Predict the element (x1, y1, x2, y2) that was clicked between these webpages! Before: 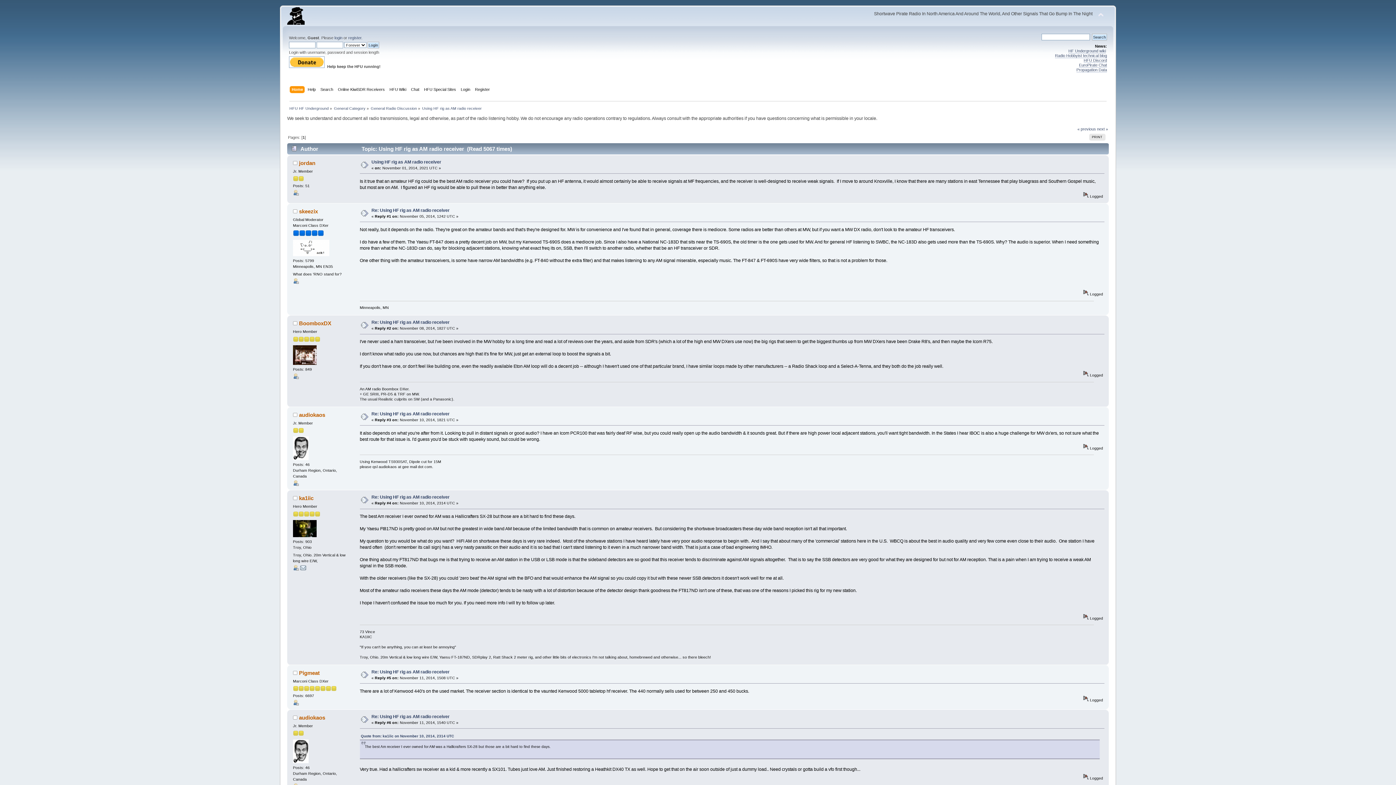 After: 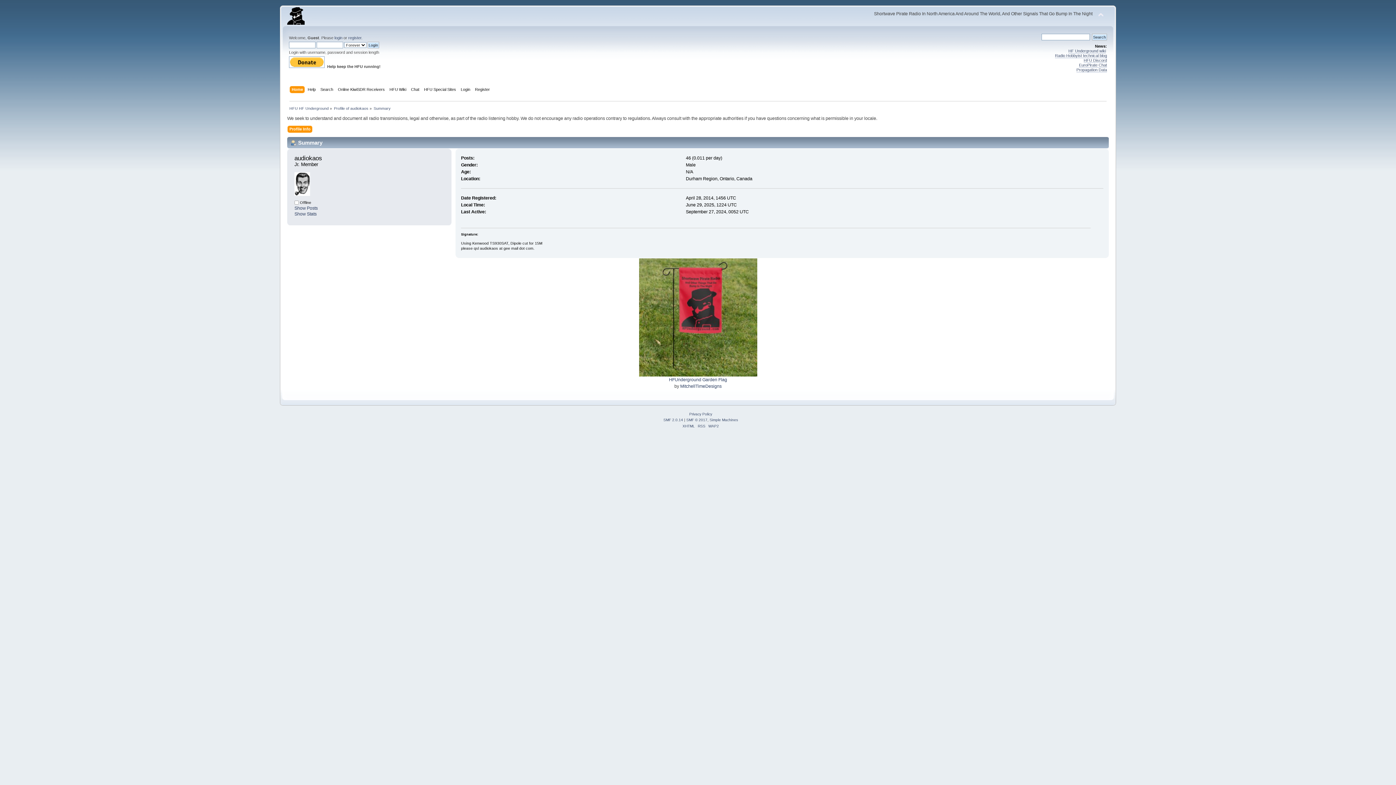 Action: bbox: (299, 411, 325, 418) label: audiokaos